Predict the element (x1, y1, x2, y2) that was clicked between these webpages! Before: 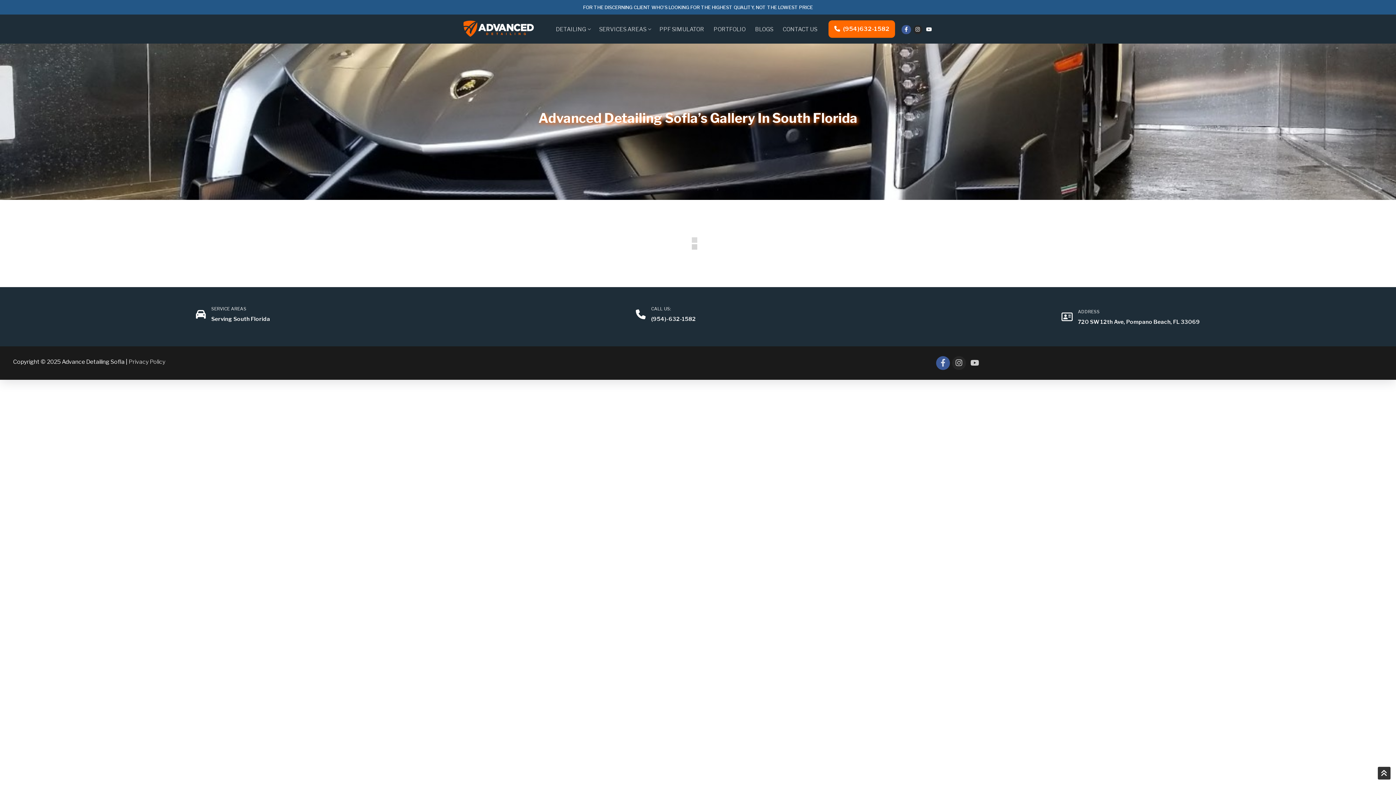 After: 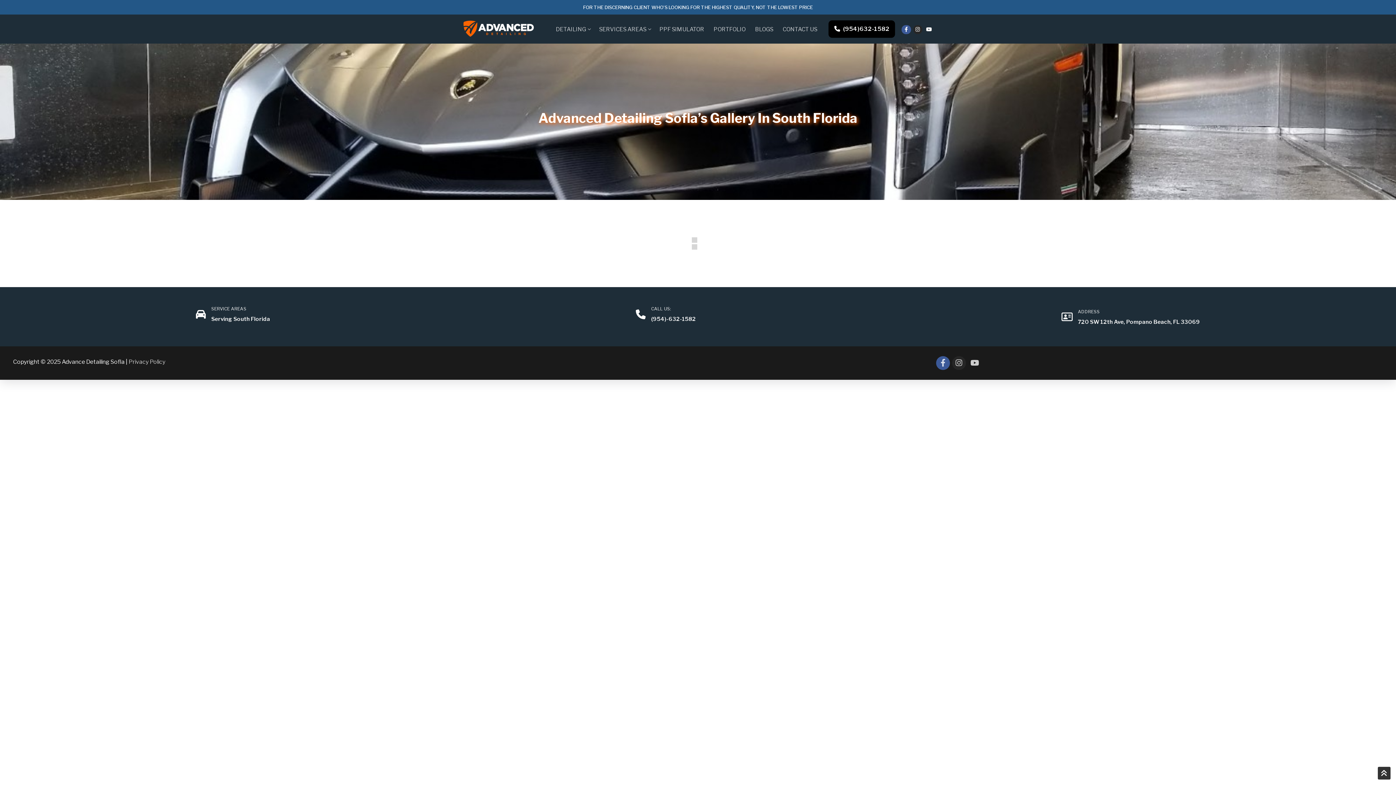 Action: label:  (954)632-1582 bbox: (828, 20, 895, 37)